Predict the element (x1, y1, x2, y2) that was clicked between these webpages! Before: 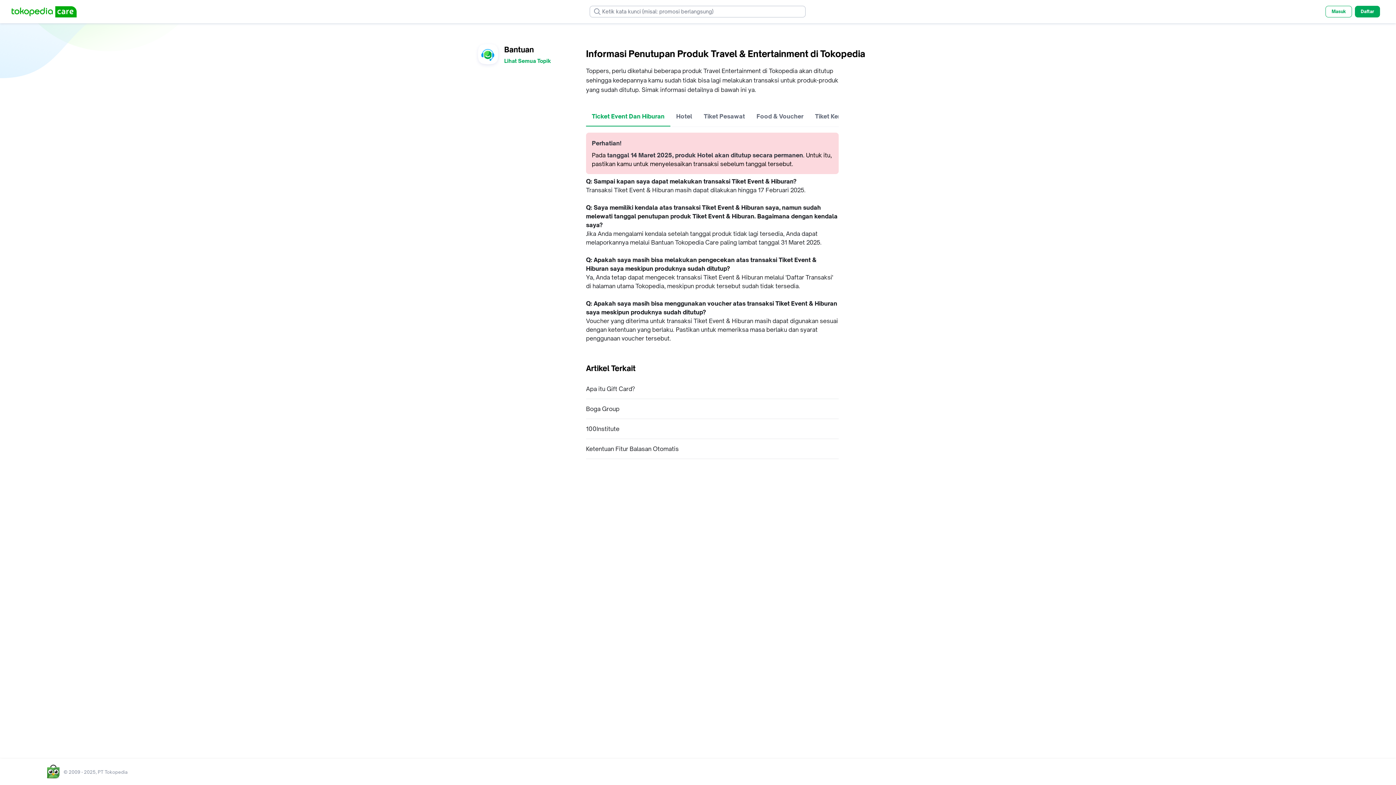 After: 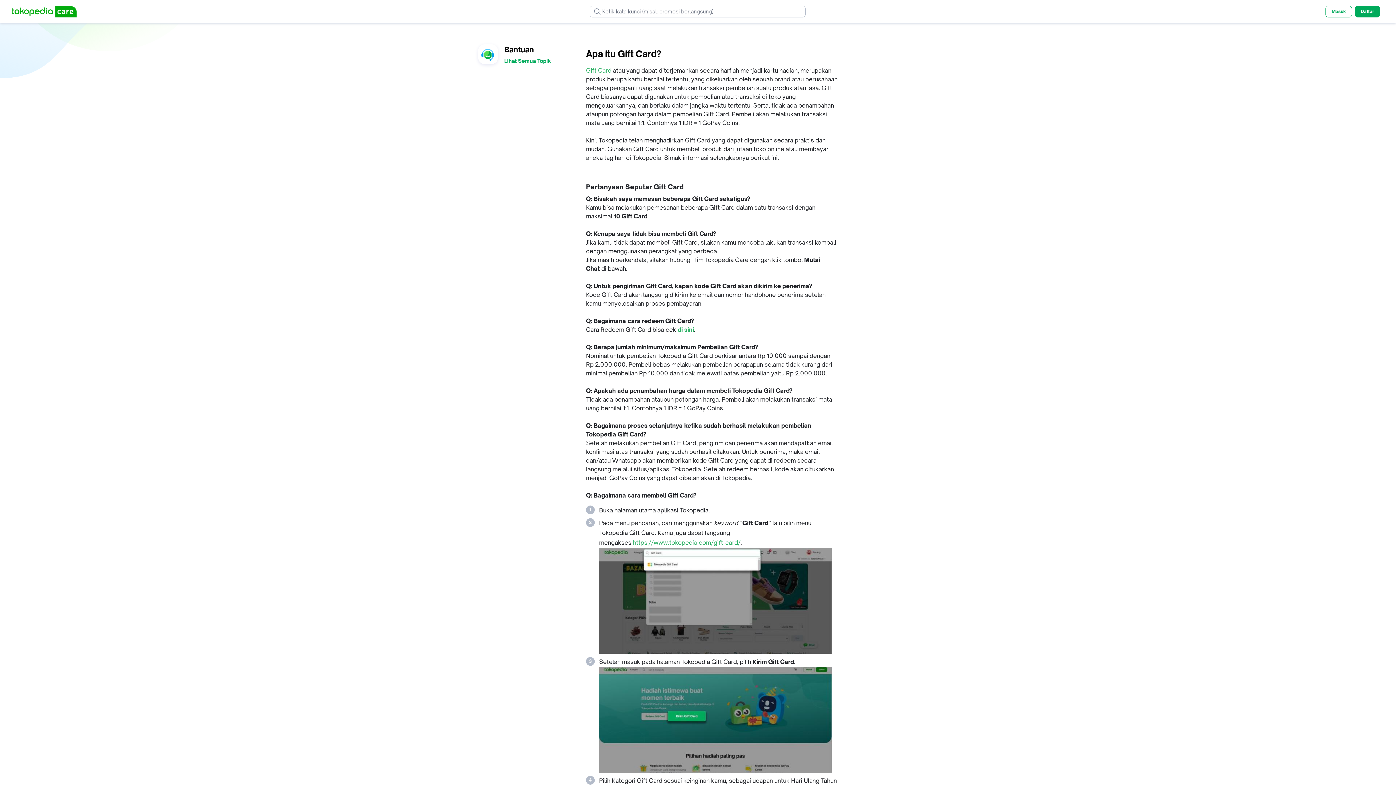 Action: bbox: (586, 385, 635, 393) label: Apa itu Gift Card?